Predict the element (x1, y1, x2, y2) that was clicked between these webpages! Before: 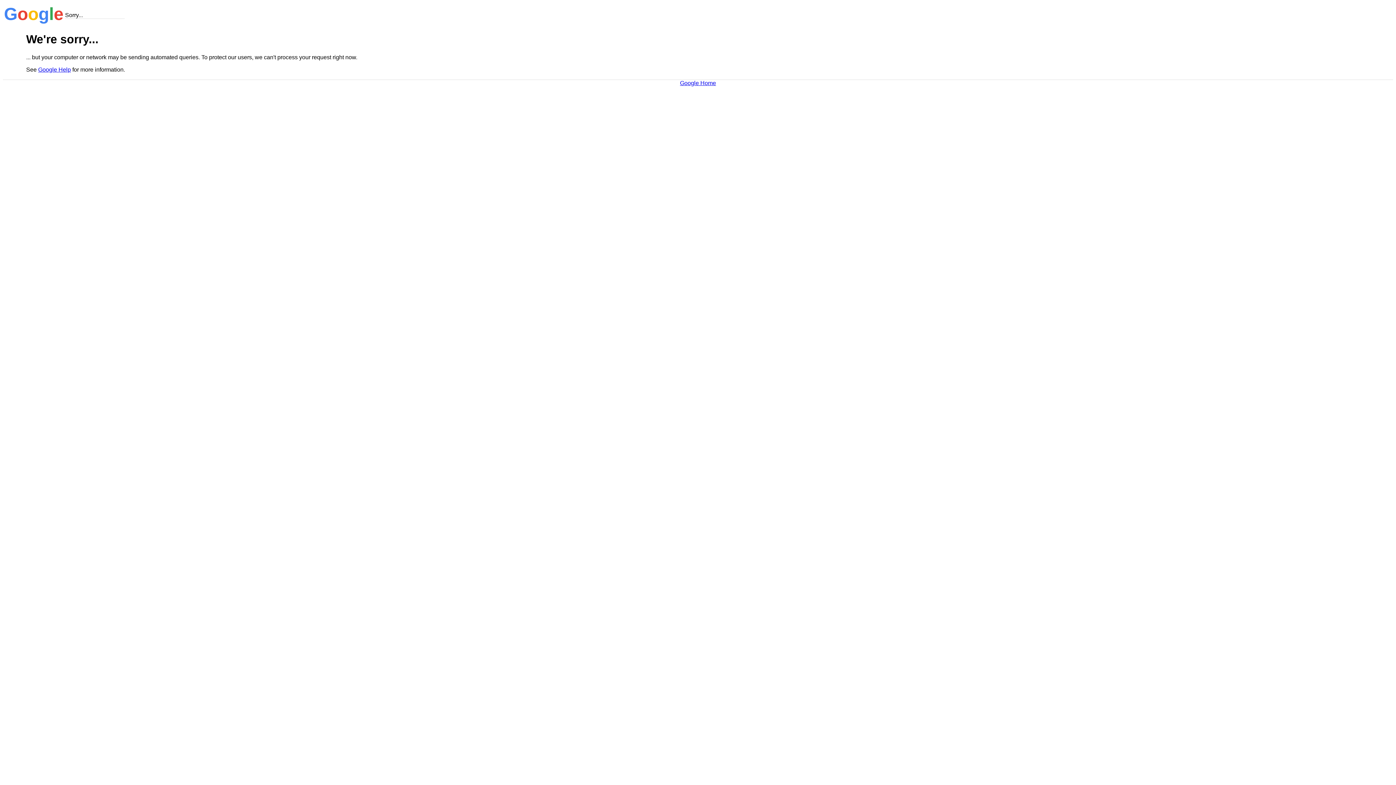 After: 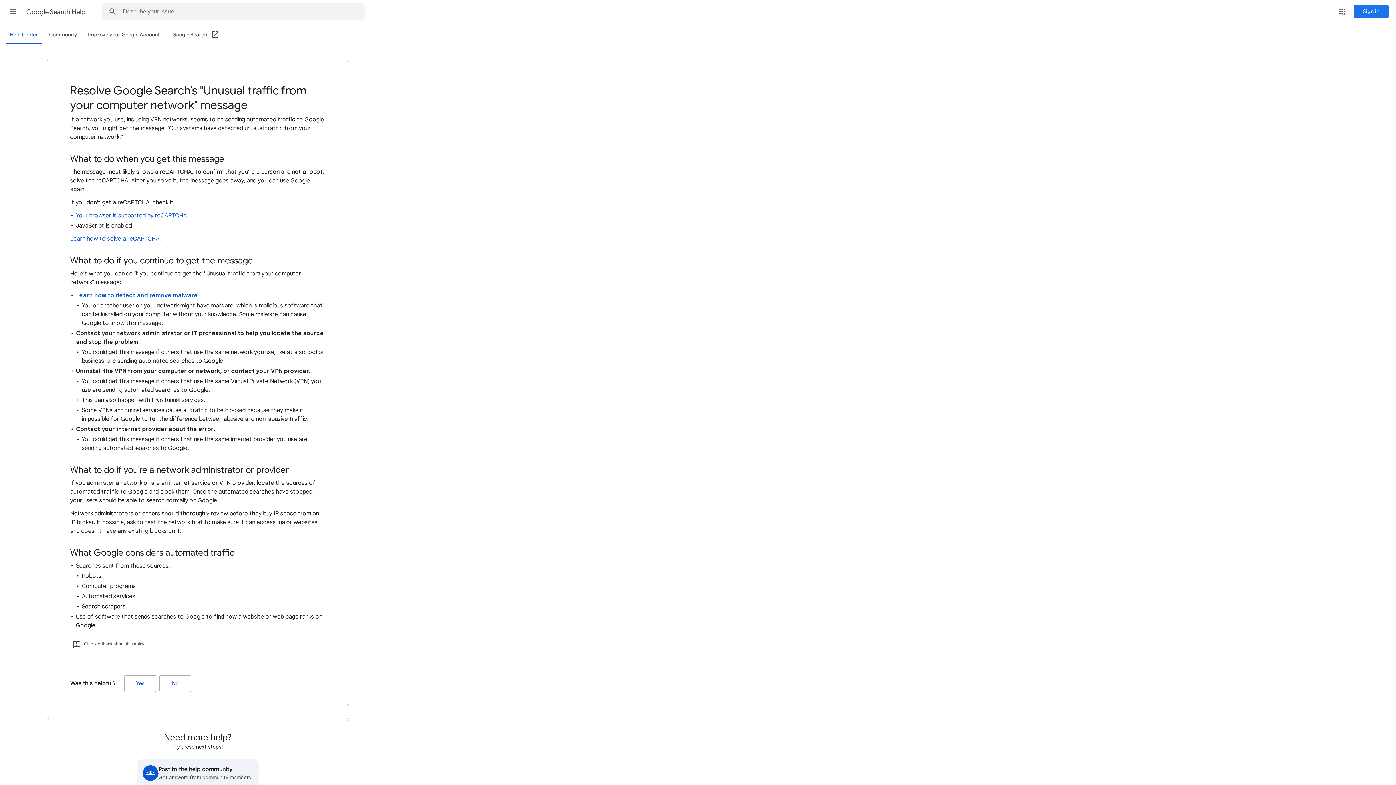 Action: bbox: (38, 66, 70, 72) label: Google Help